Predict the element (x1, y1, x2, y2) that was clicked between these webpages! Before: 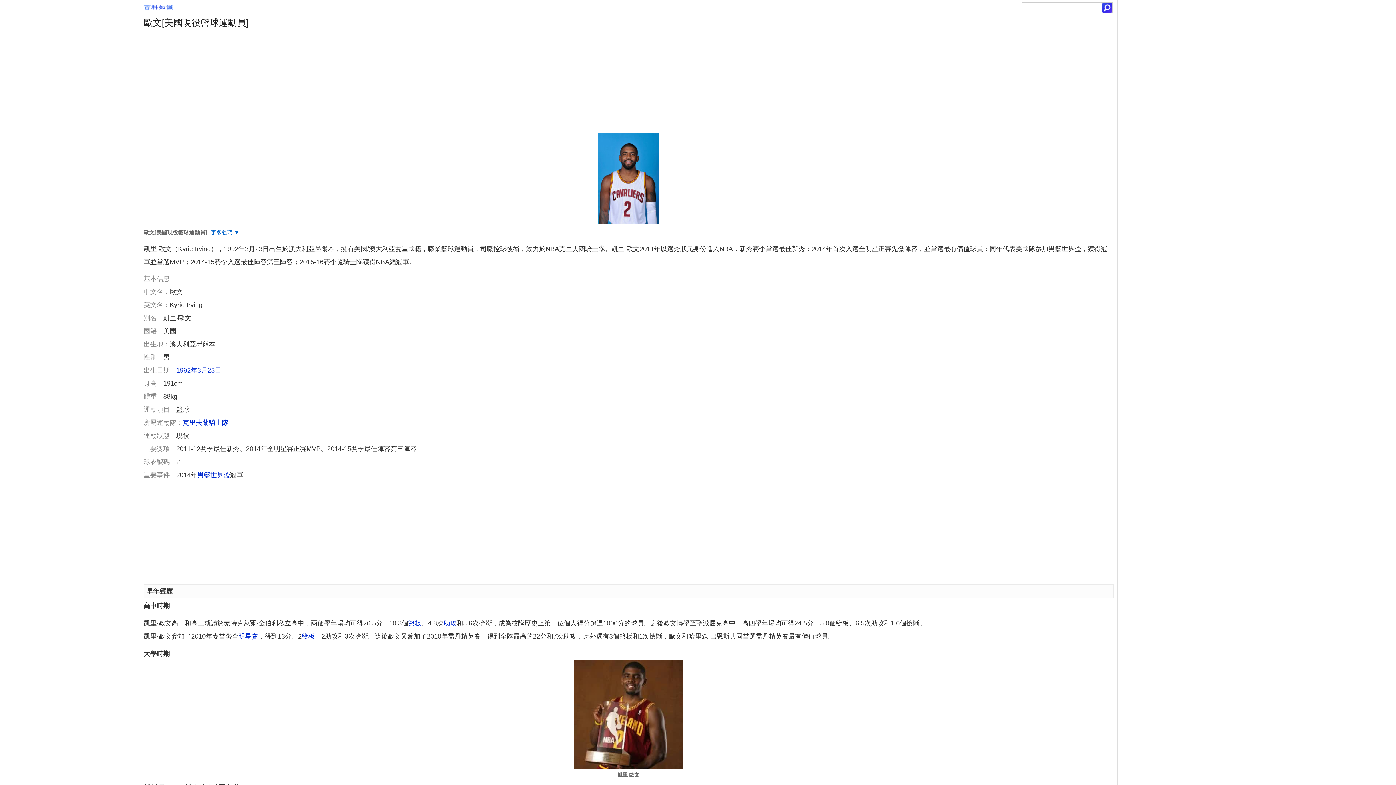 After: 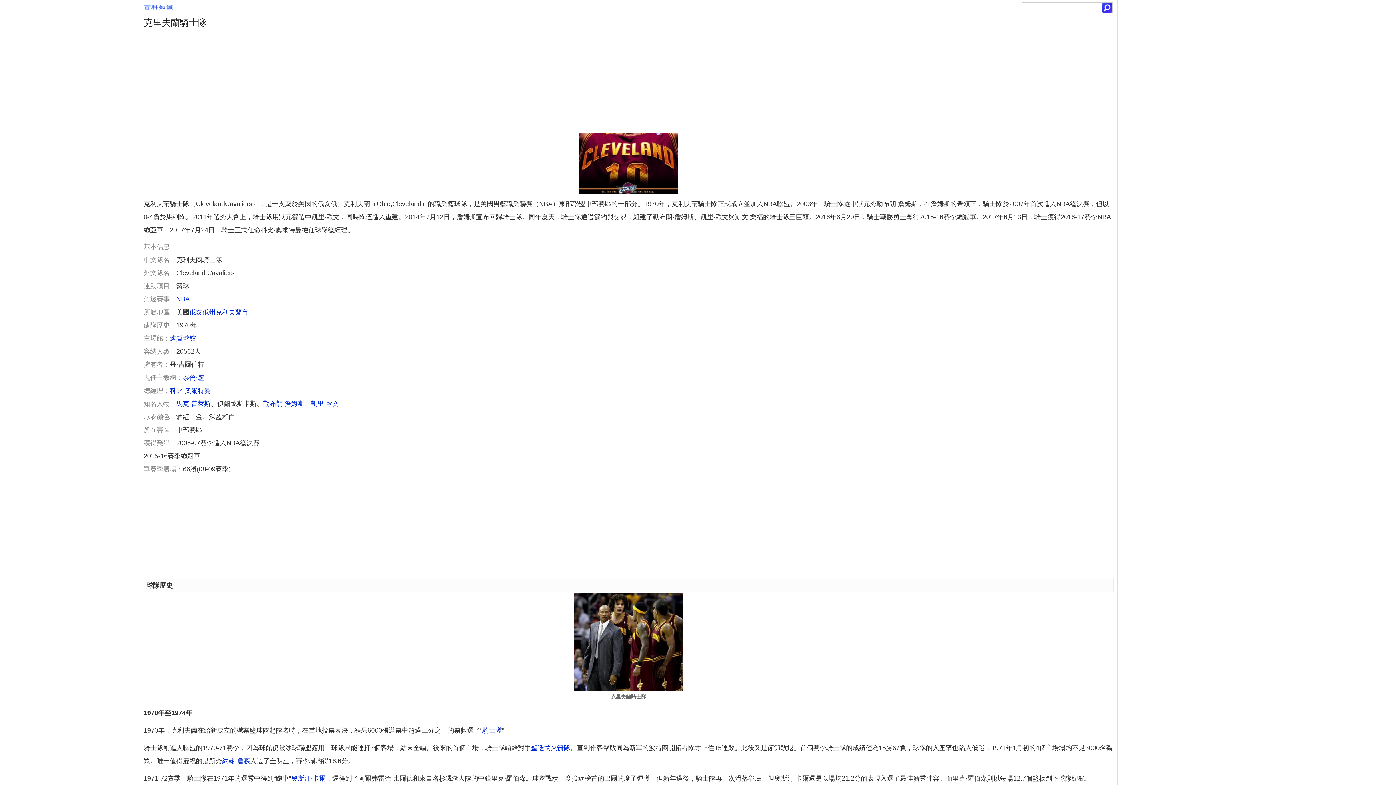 Action: label: 克里夫蘭騎士隊 bbox: (182, 419, 228, 426)